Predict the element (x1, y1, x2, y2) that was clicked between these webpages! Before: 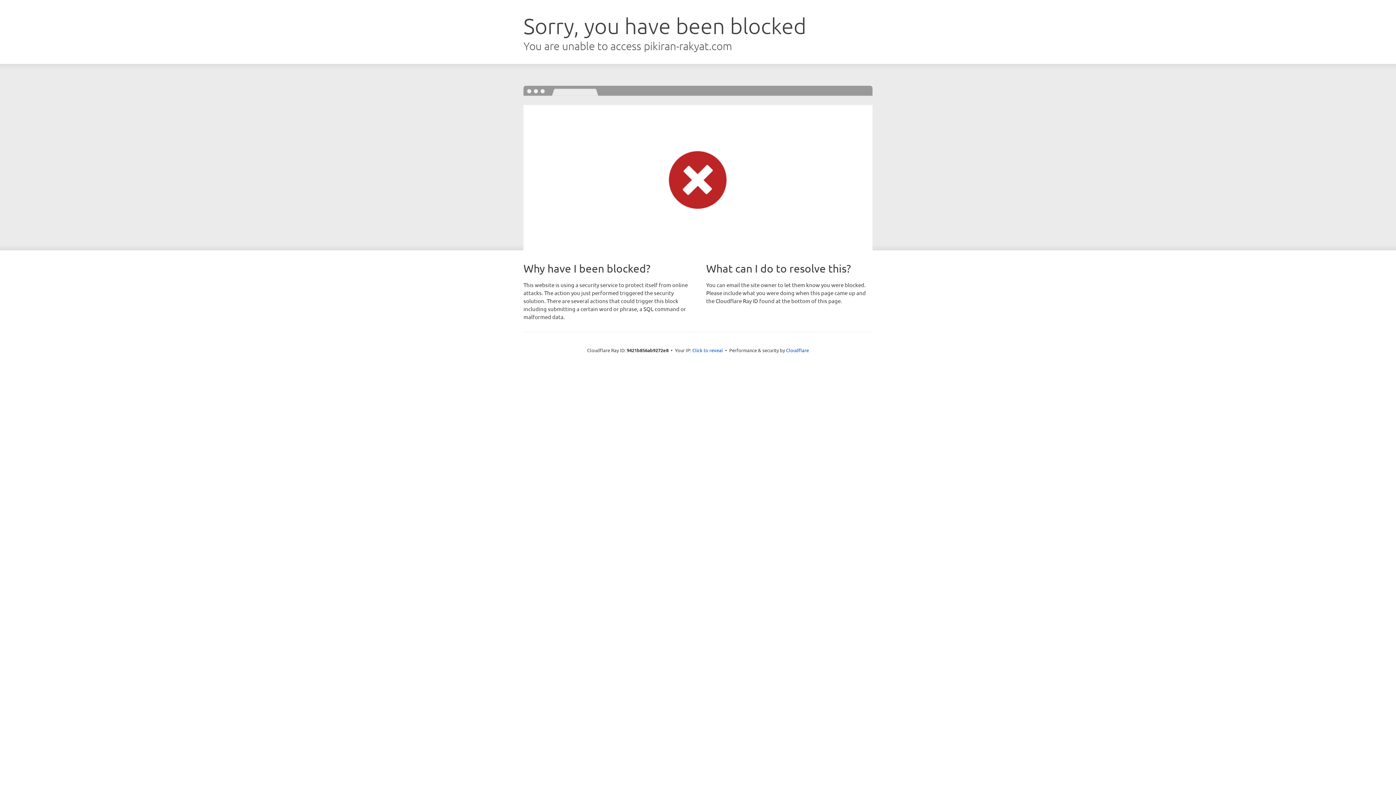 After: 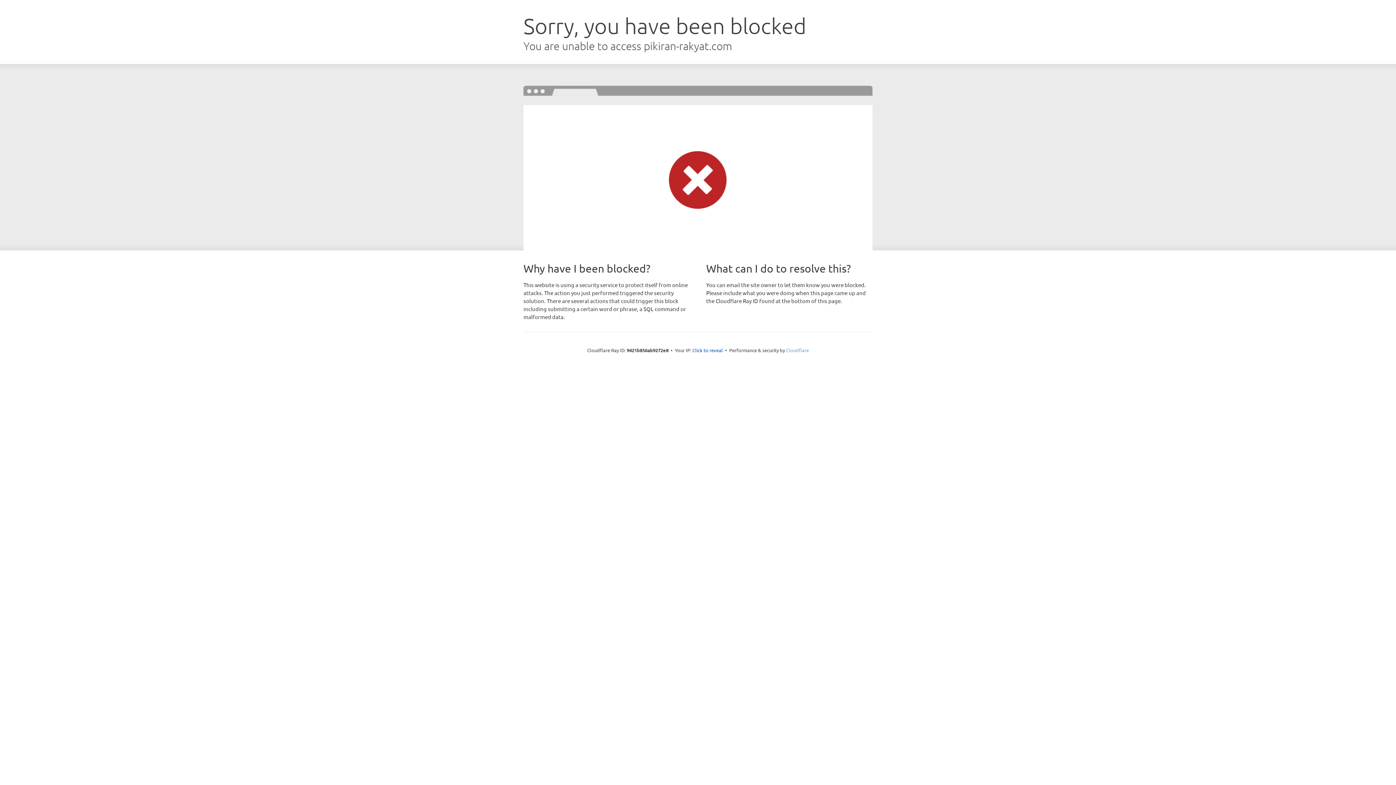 Action: label: Cloudflare bbox: (786, 347, 809, 353)